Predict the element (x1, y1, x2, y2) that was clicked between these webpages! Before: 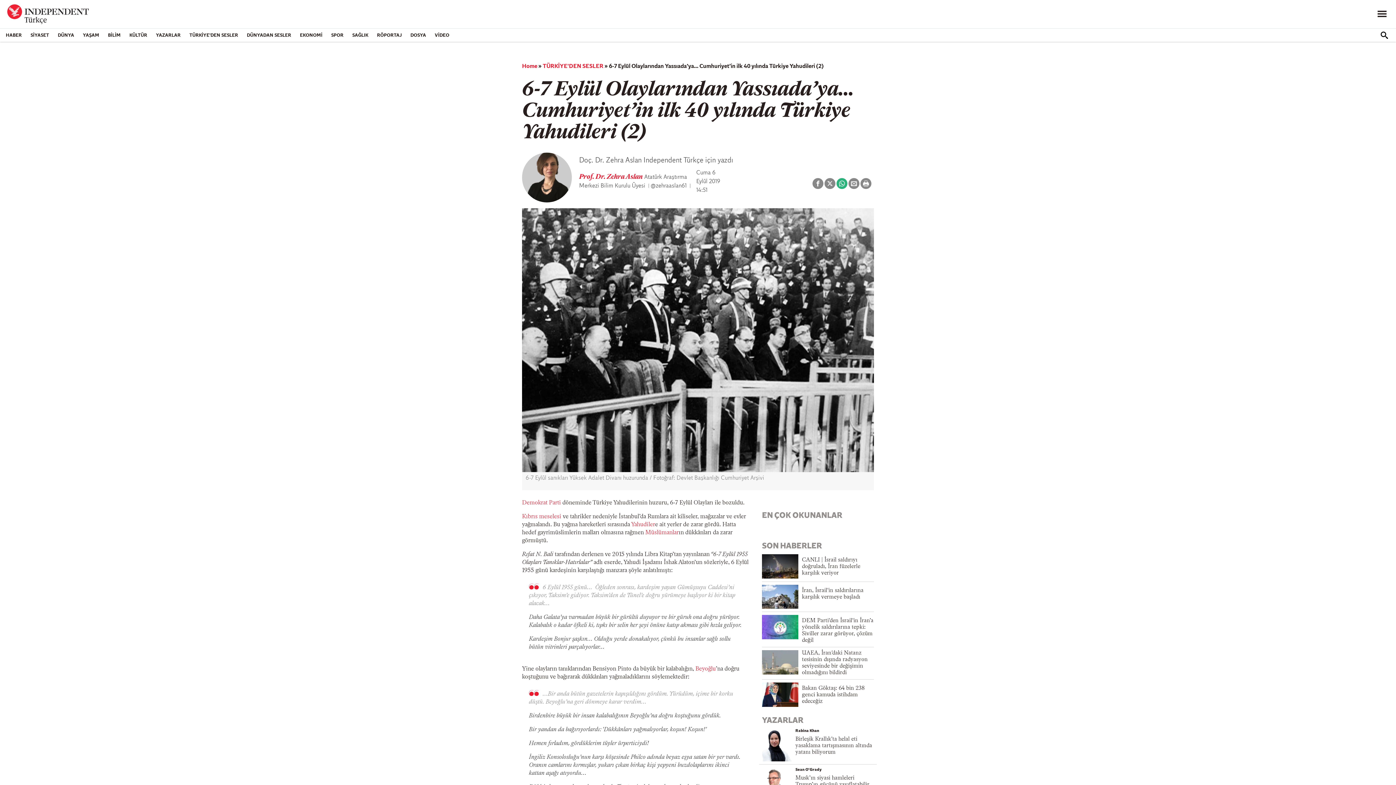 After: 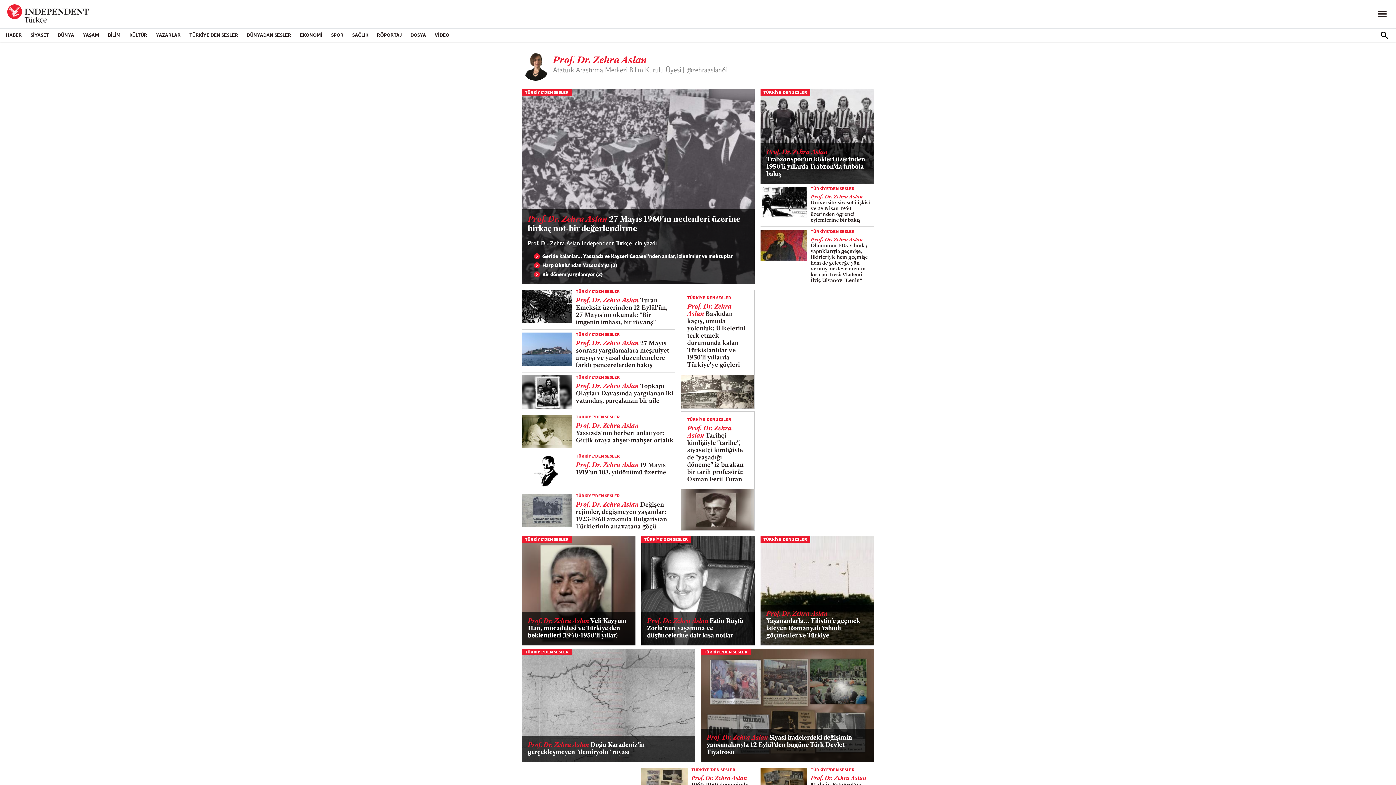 Action: bbox: (522, 174, 572, 180)